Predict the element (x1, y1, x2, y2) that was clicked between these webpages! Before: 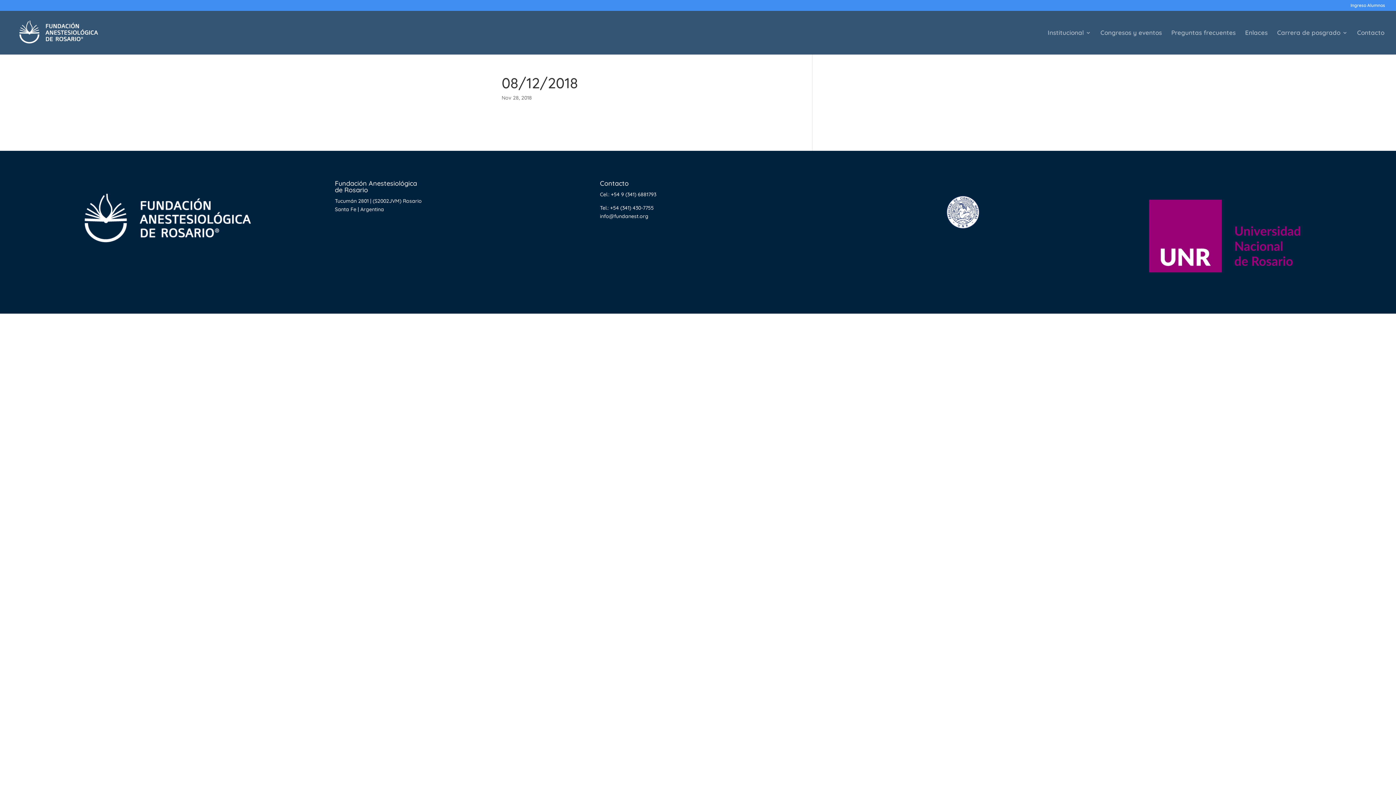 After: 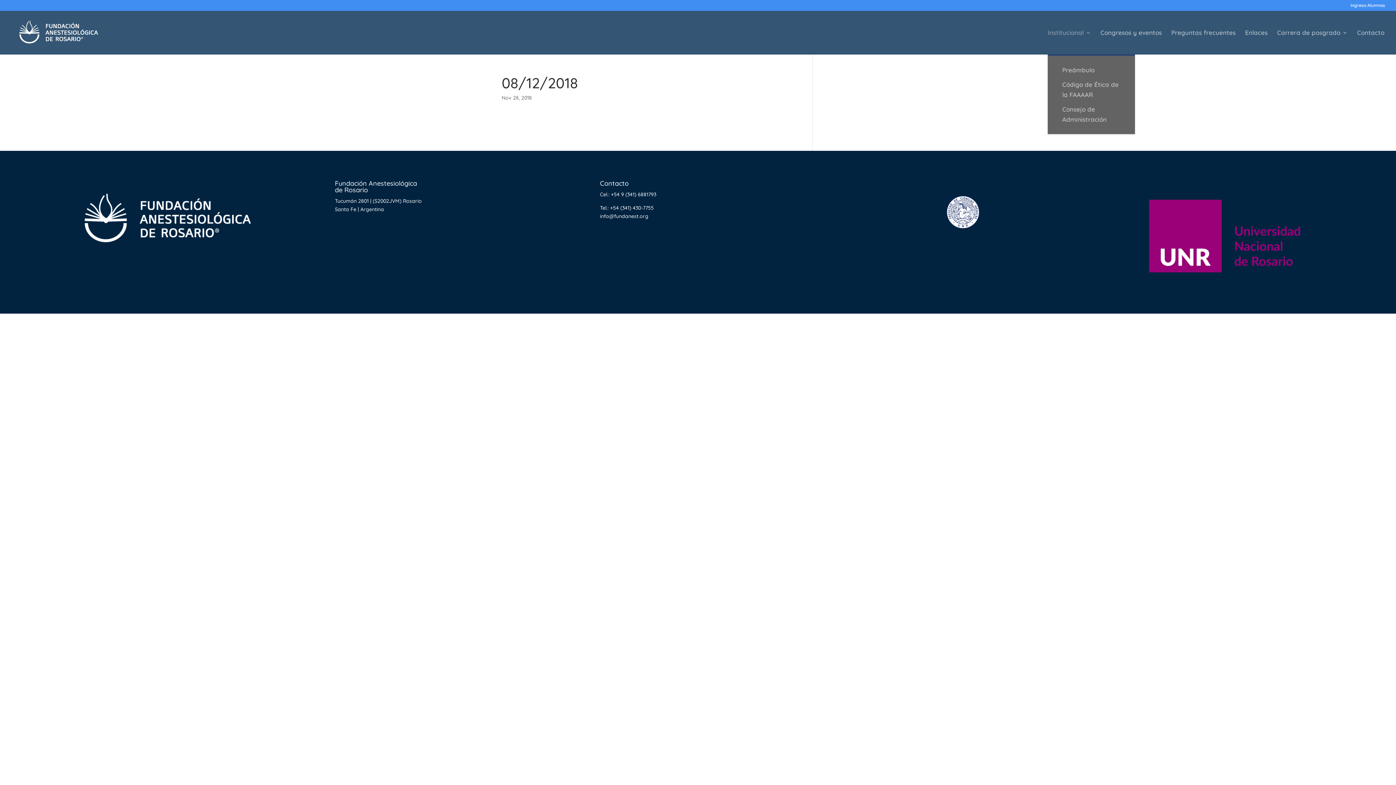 Action: label: Institucional bbox: (1048, 30, 1091, 54)